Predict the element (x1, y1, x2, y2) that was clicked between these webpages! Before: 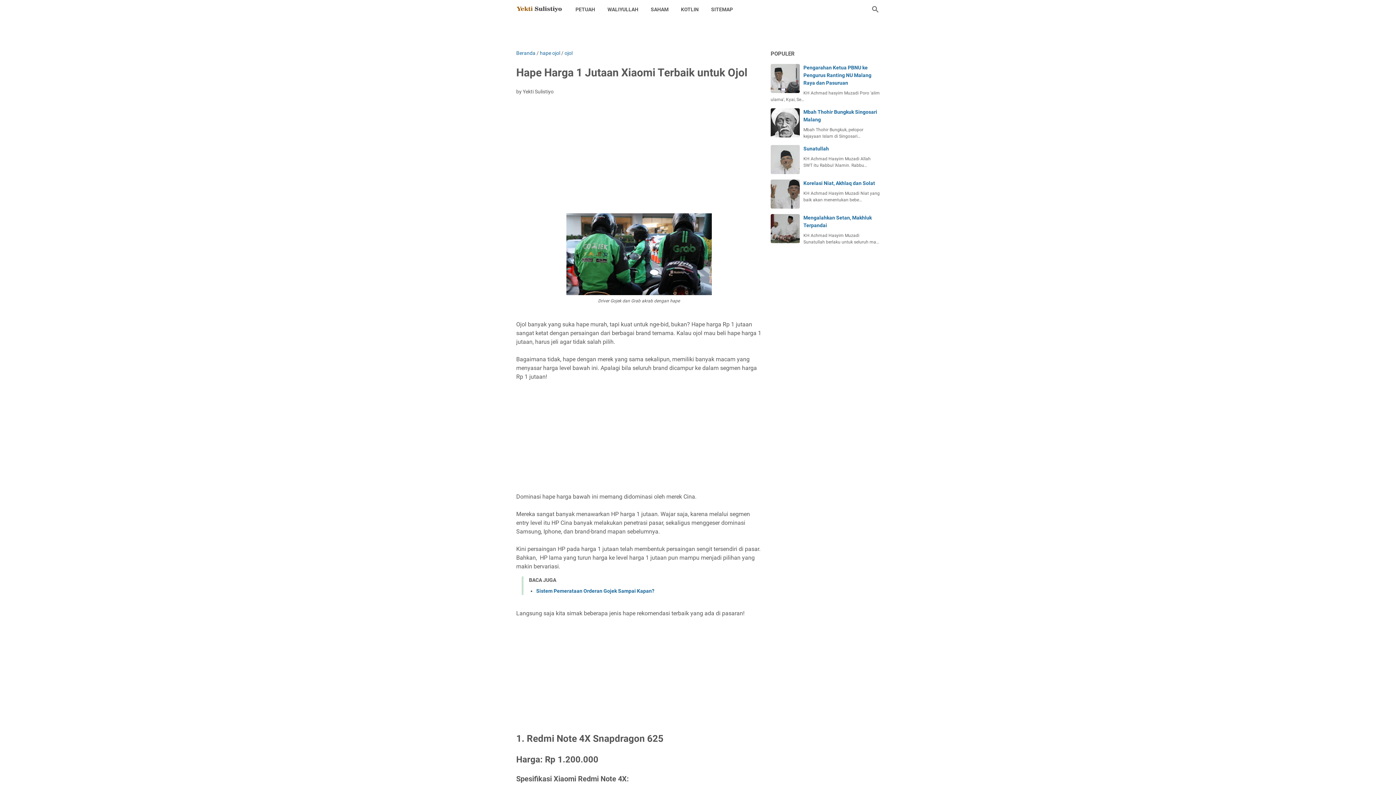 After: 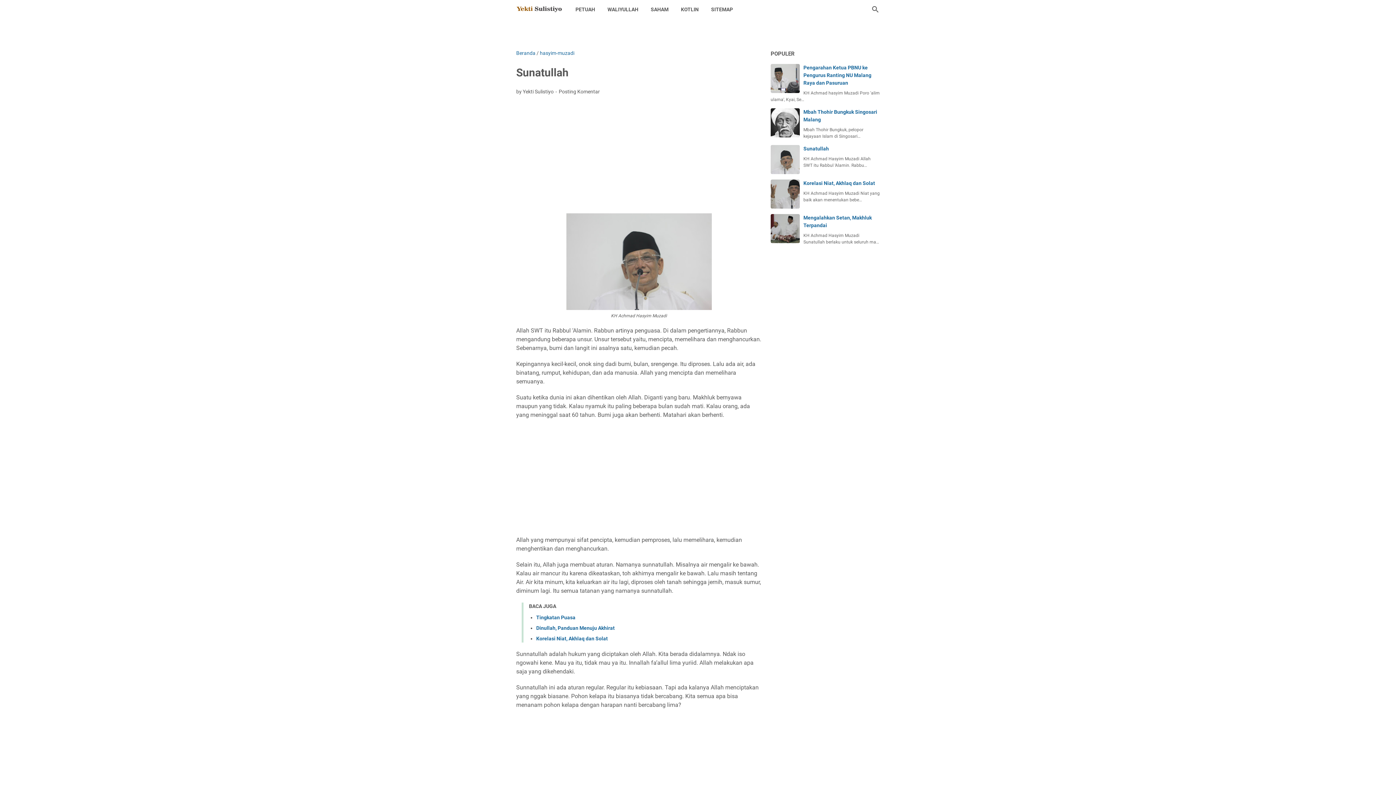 Action: label: Sunatullah bbox: (803, 145, 829, 151)